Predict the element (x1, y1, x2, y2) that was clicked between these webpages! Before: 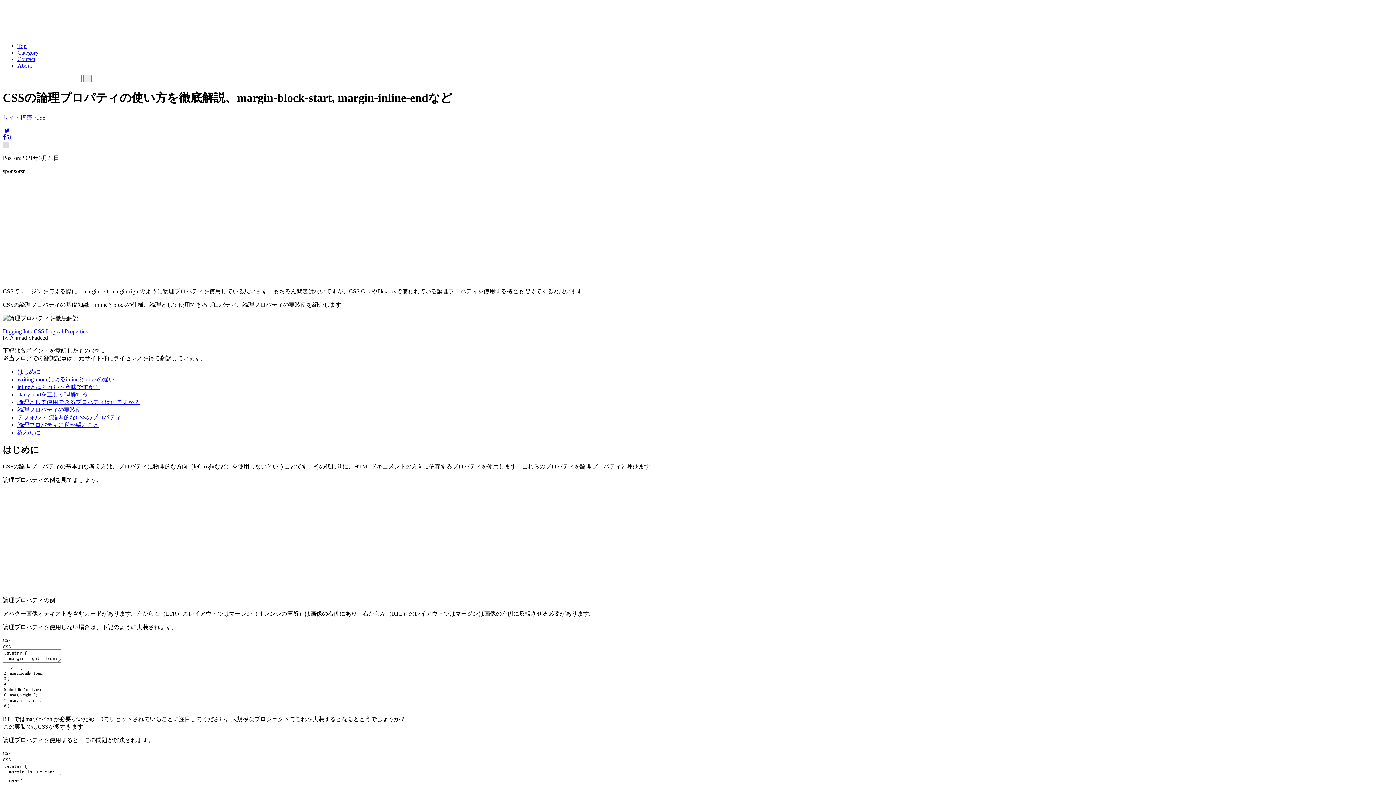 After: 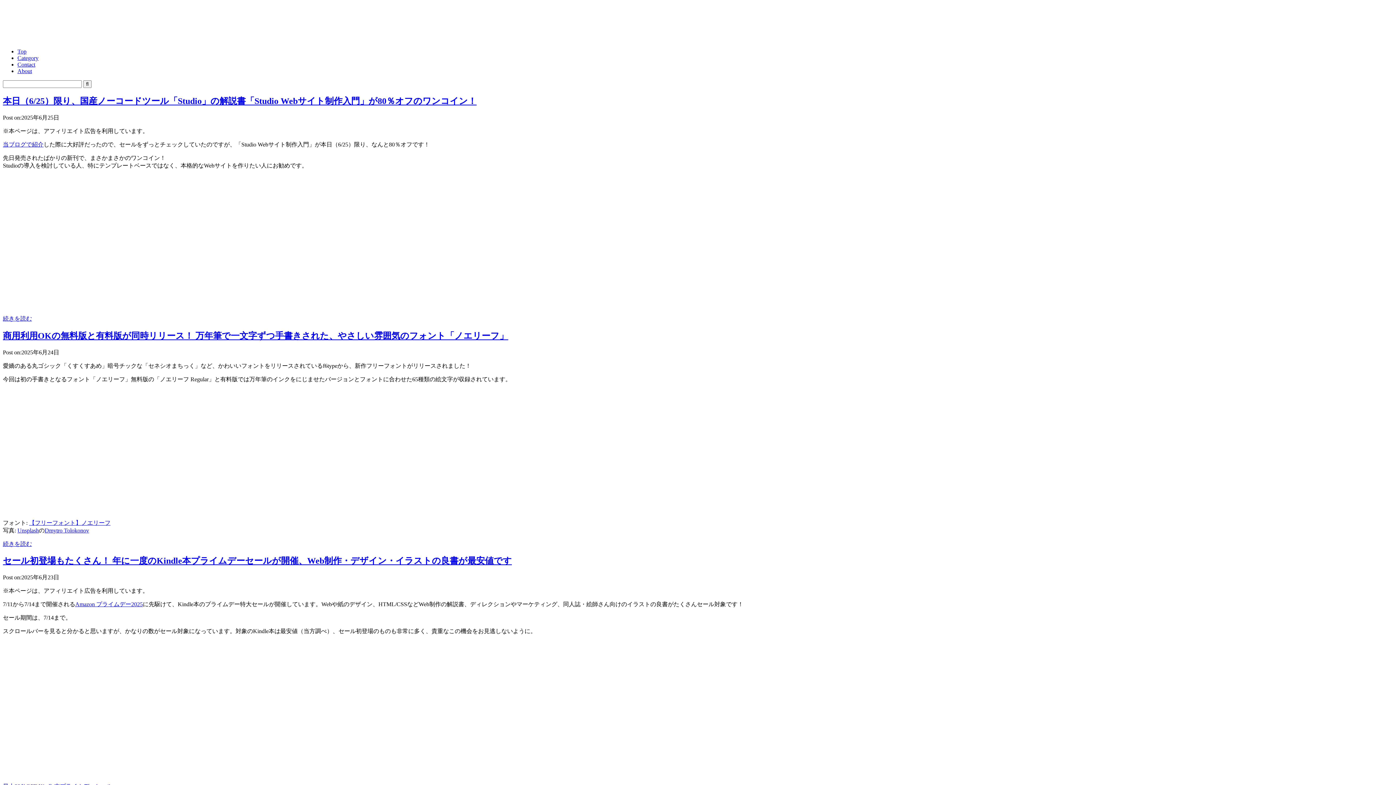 Action: label: Top bbox: (17, 42, 26, 49)